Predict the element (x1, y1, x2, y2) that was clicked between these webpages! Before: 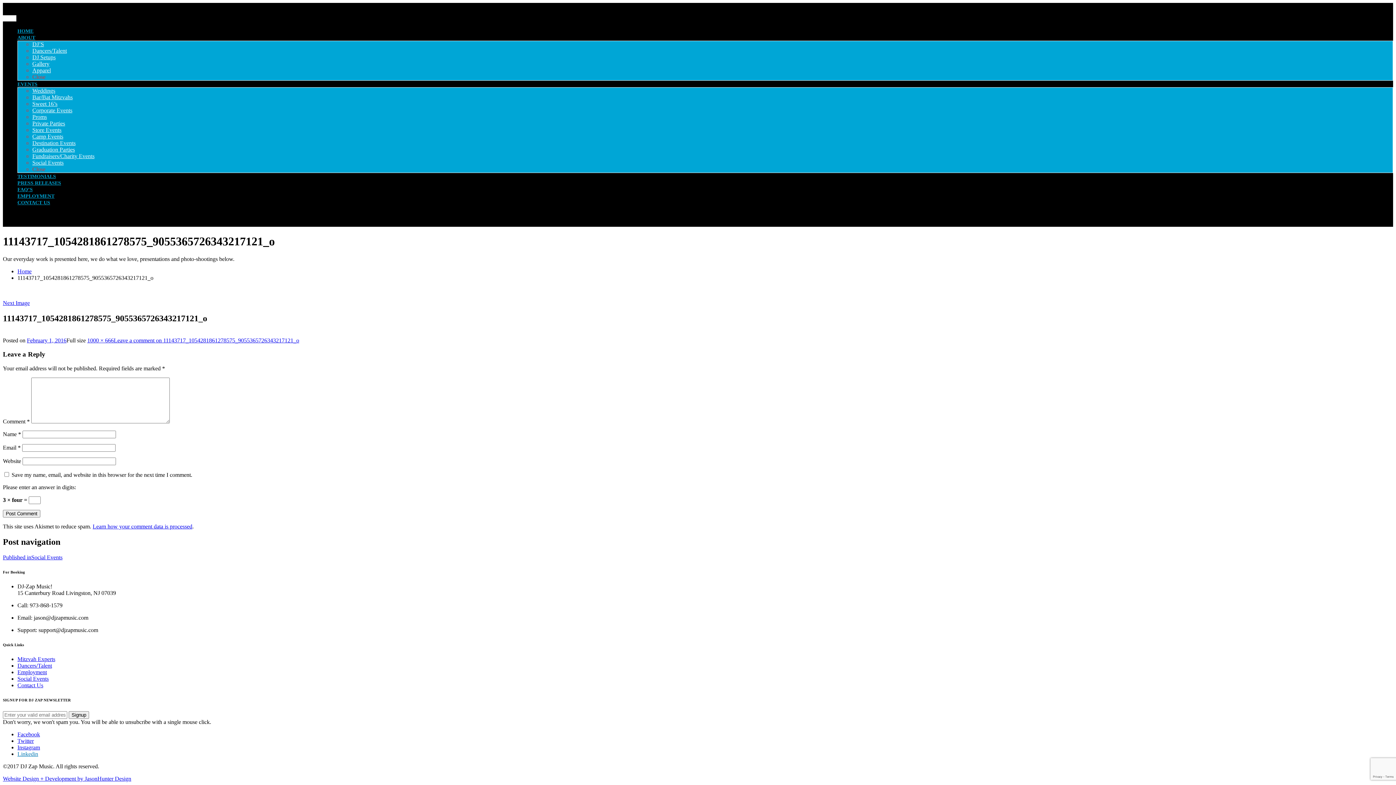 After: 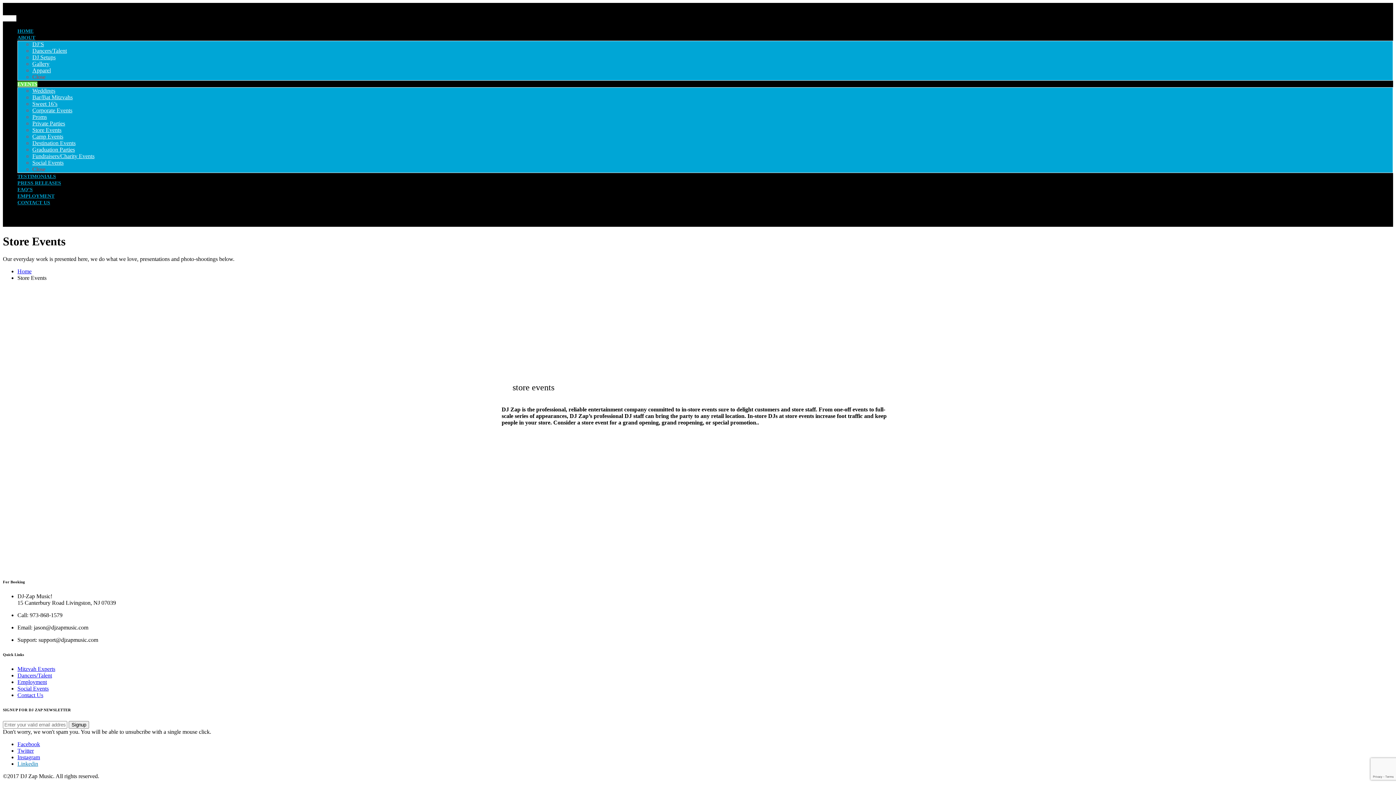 Action: label: Store Events bbox: (32, 126, 61, 133)